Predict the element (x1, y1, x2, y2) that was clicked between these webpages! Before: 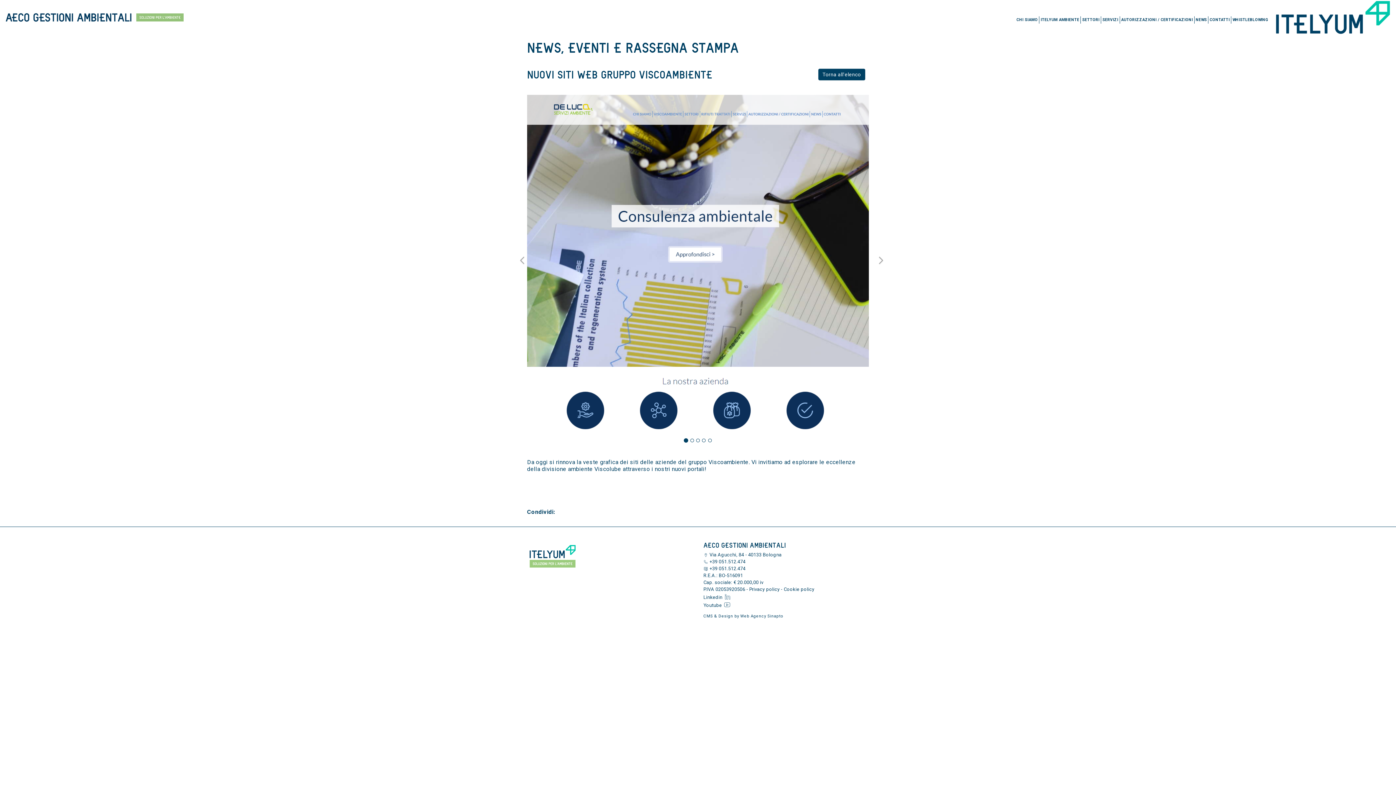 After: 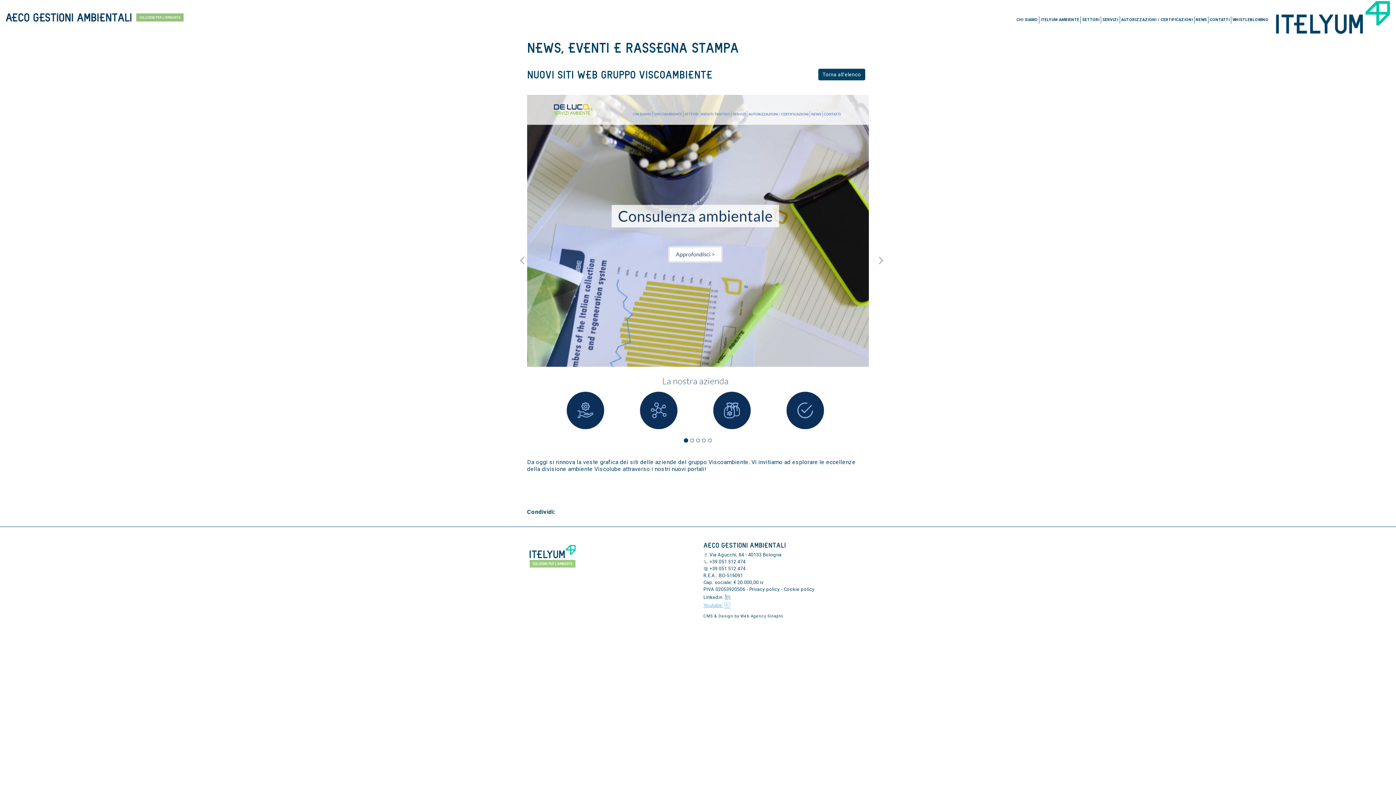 Action: label: Youtube  bbox: (703, 602, 731, 608)